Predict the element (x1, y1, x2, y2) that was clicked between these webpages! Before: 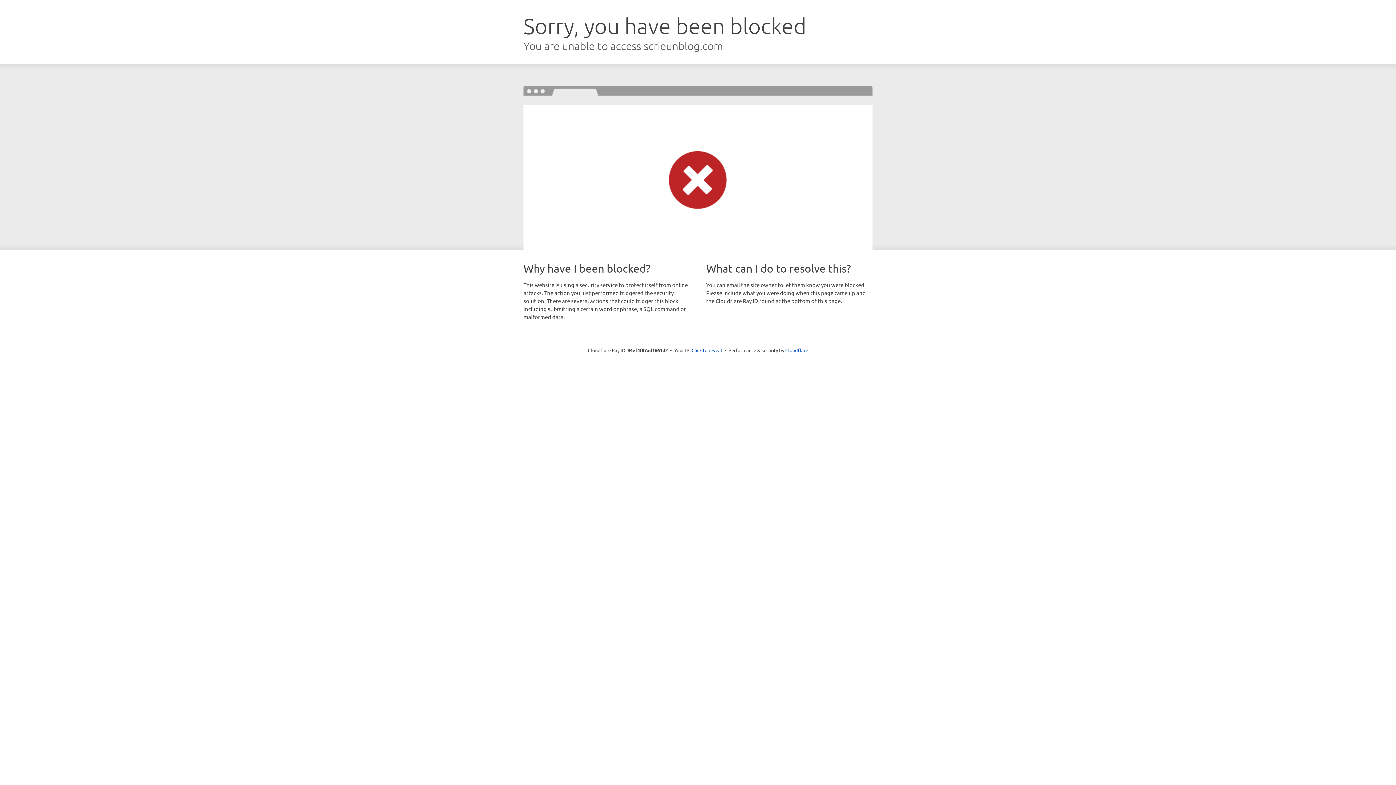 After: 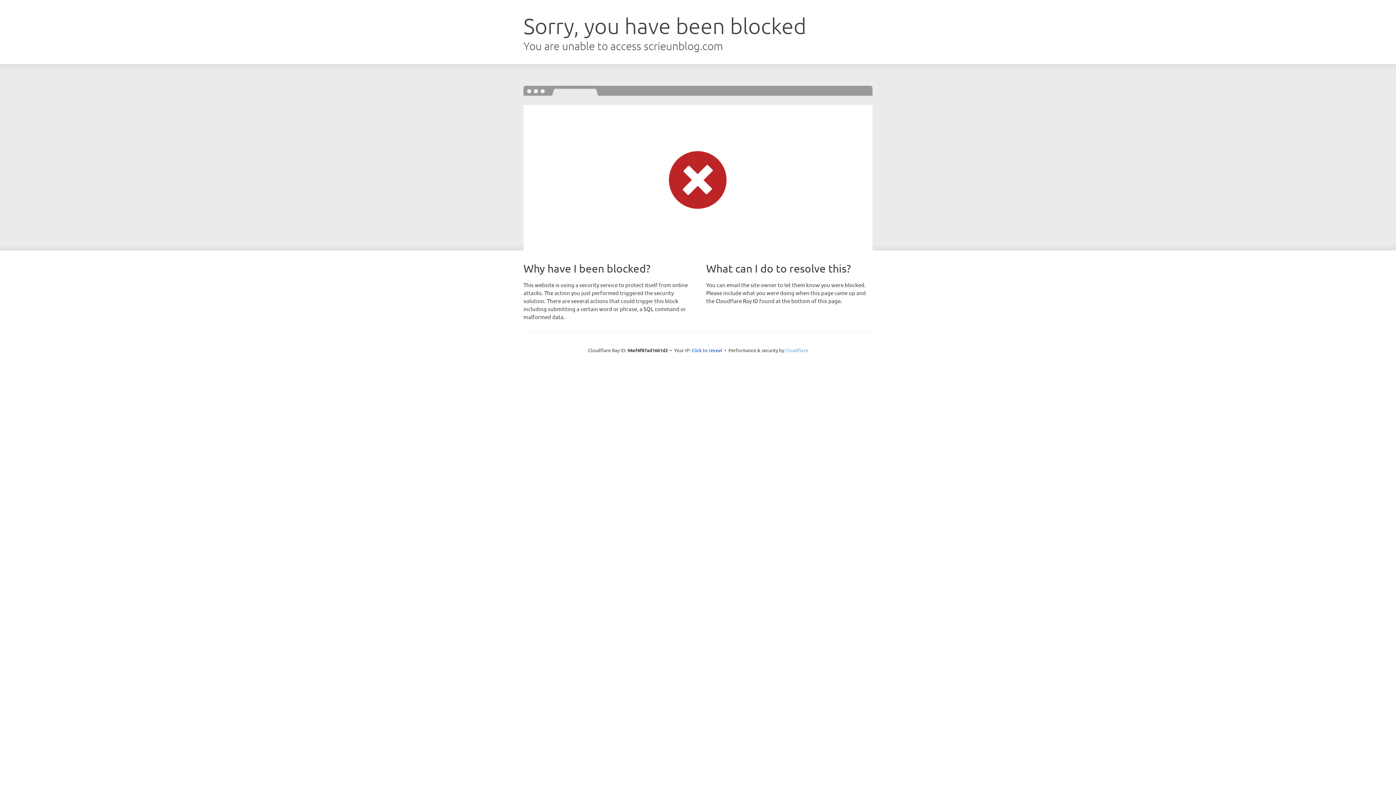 Action: bbox: (785, 347, 808, 353) label: Cloudflare